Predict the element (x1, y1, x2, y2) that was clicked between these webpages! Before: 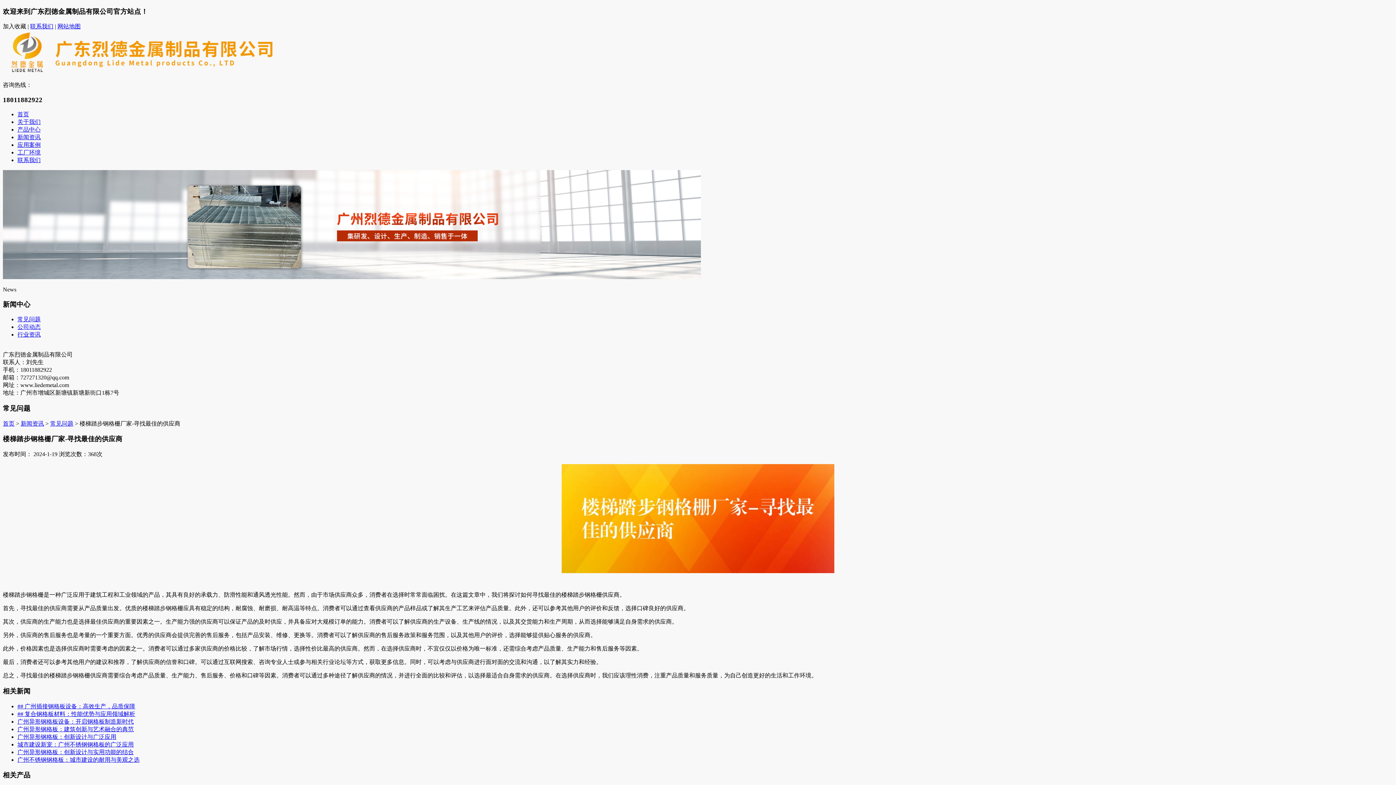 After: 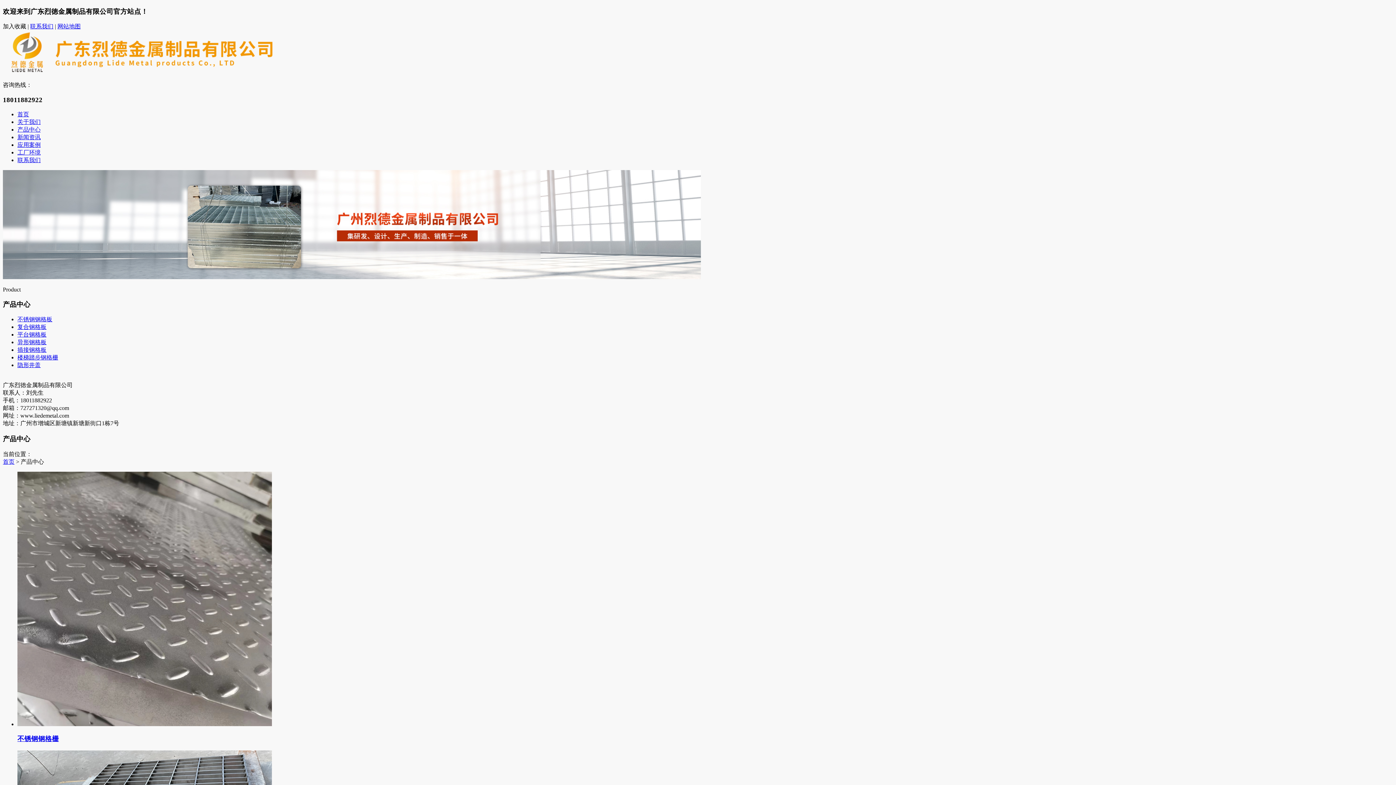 Action: bbox: (17, 126, 40, 132) label: 产品中心